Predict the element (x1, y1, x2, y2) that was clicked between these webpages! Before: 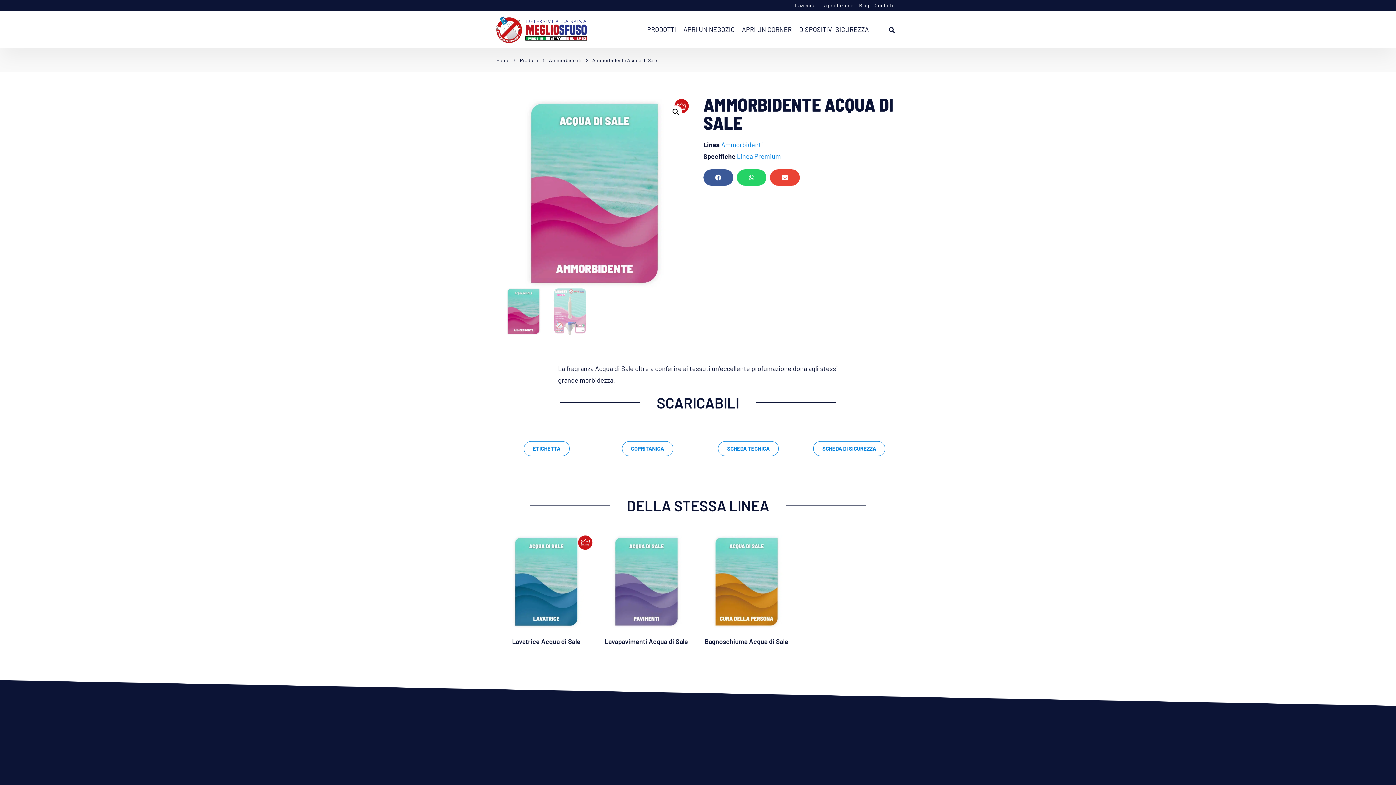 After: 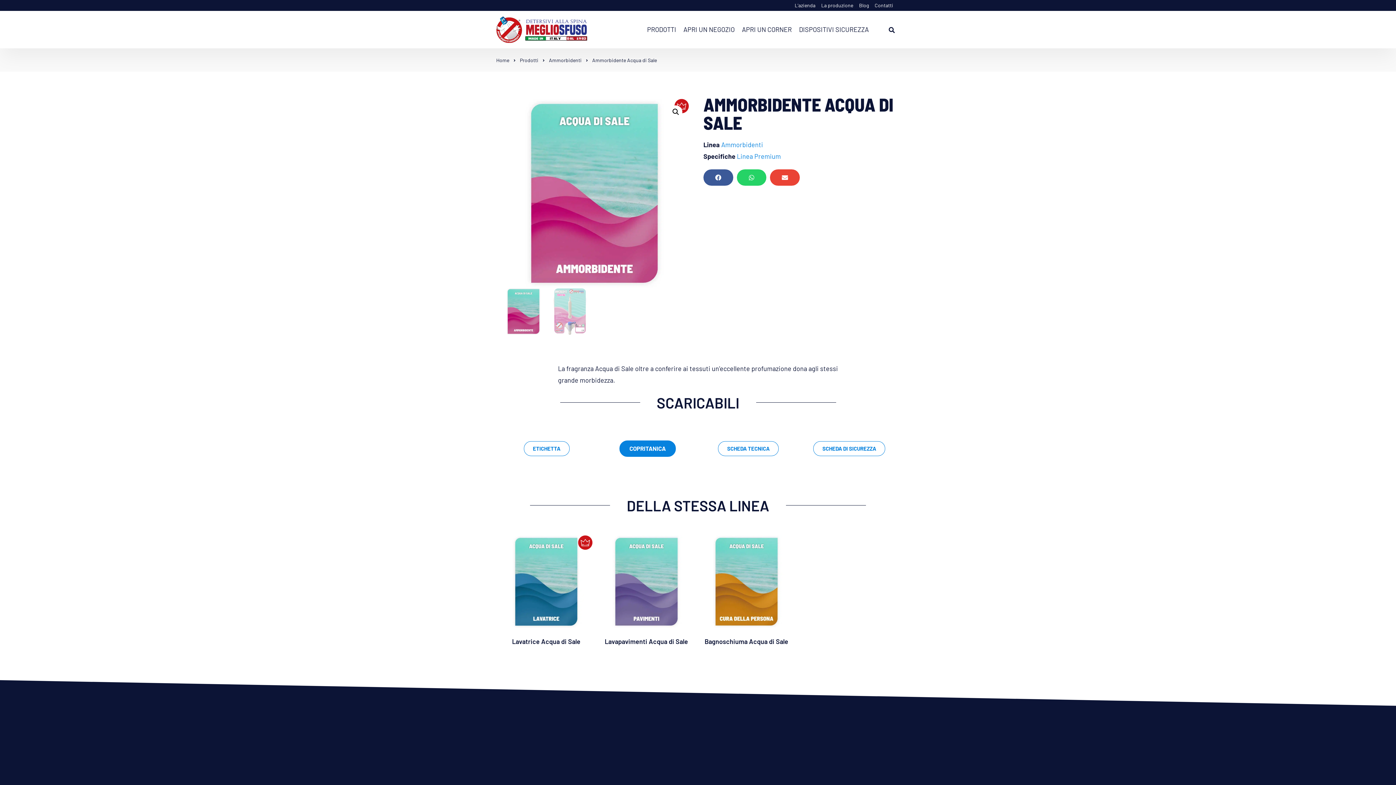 Action: bbox: (622, 441, 673, 456) label: COPRITANICA